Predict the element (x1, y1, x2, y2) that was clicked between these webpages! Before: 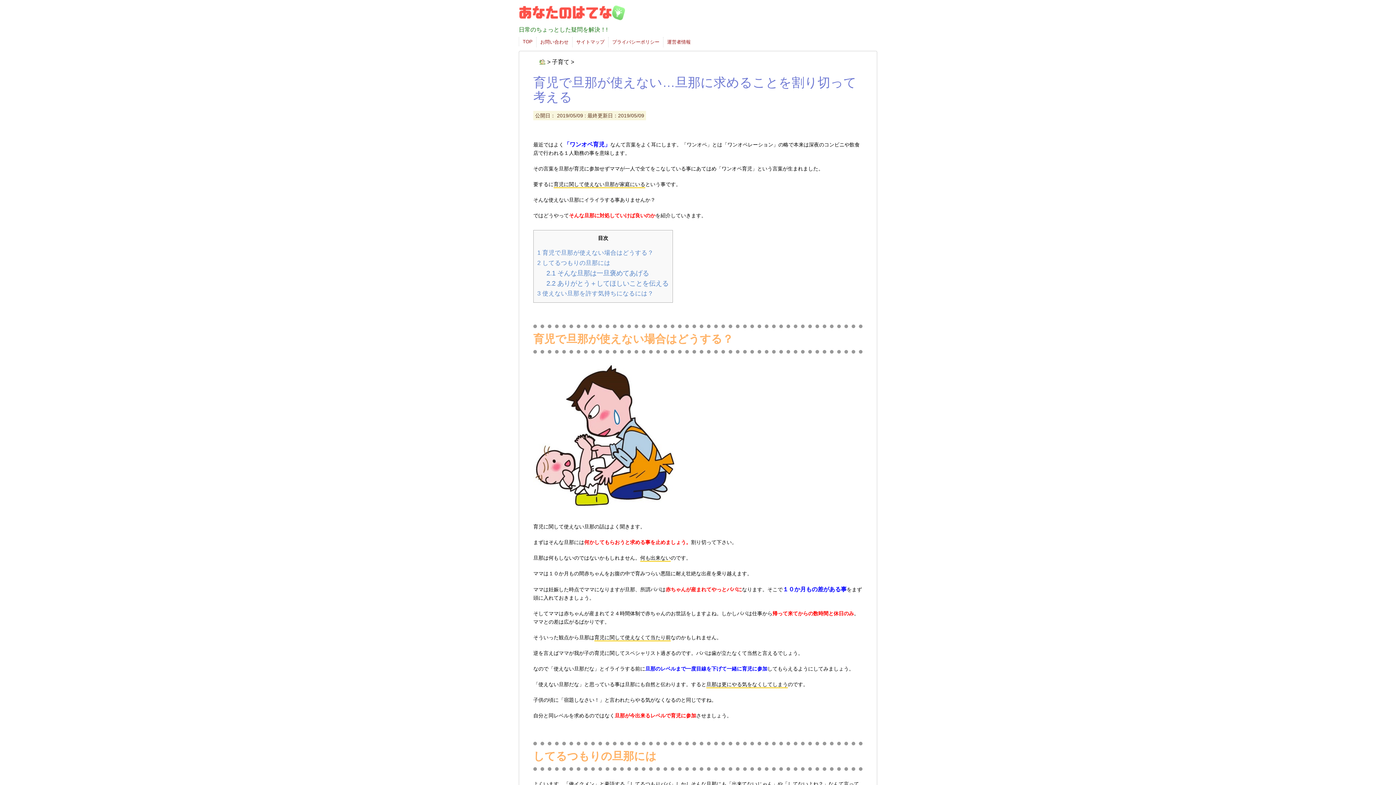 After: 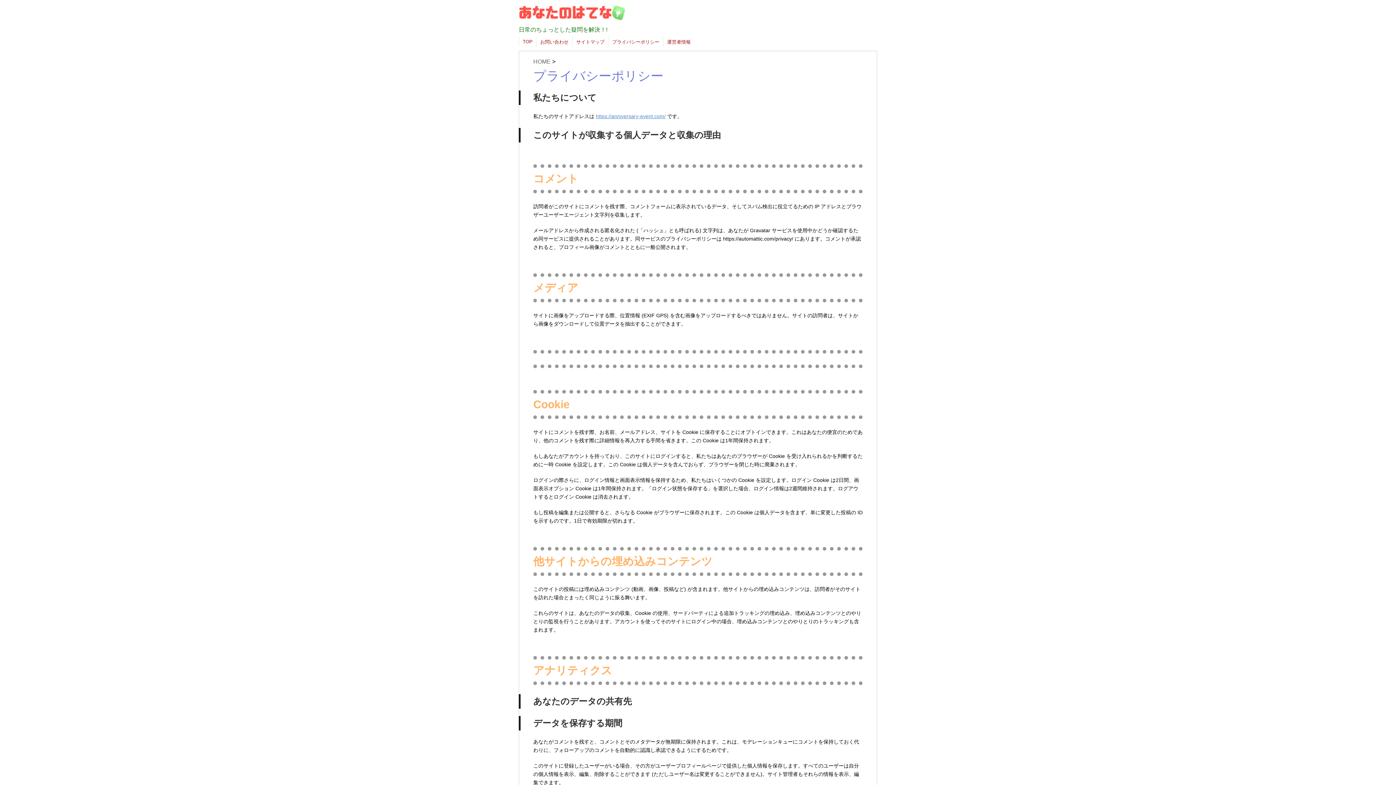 Action: bbox: (612, 38, 659, 45) label: プライバシーポリシー